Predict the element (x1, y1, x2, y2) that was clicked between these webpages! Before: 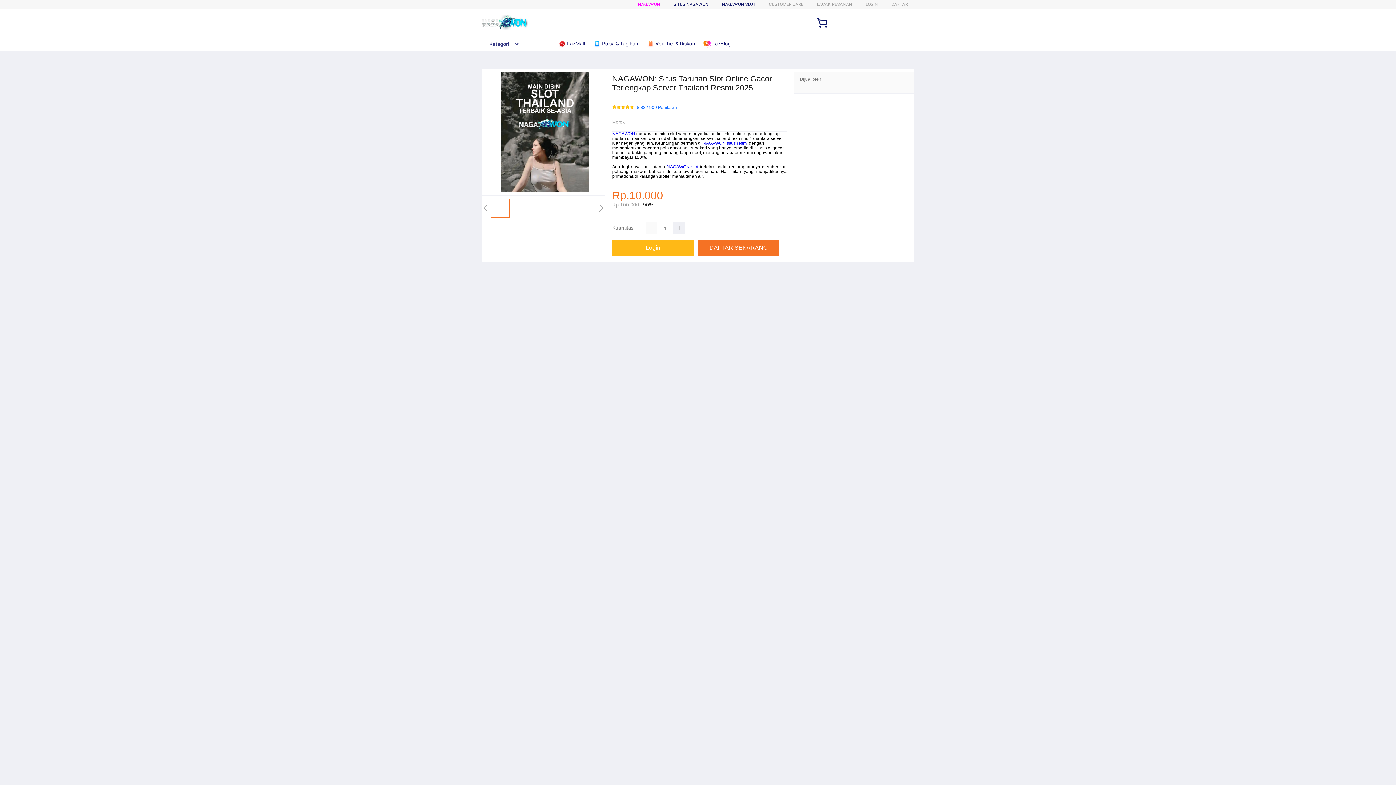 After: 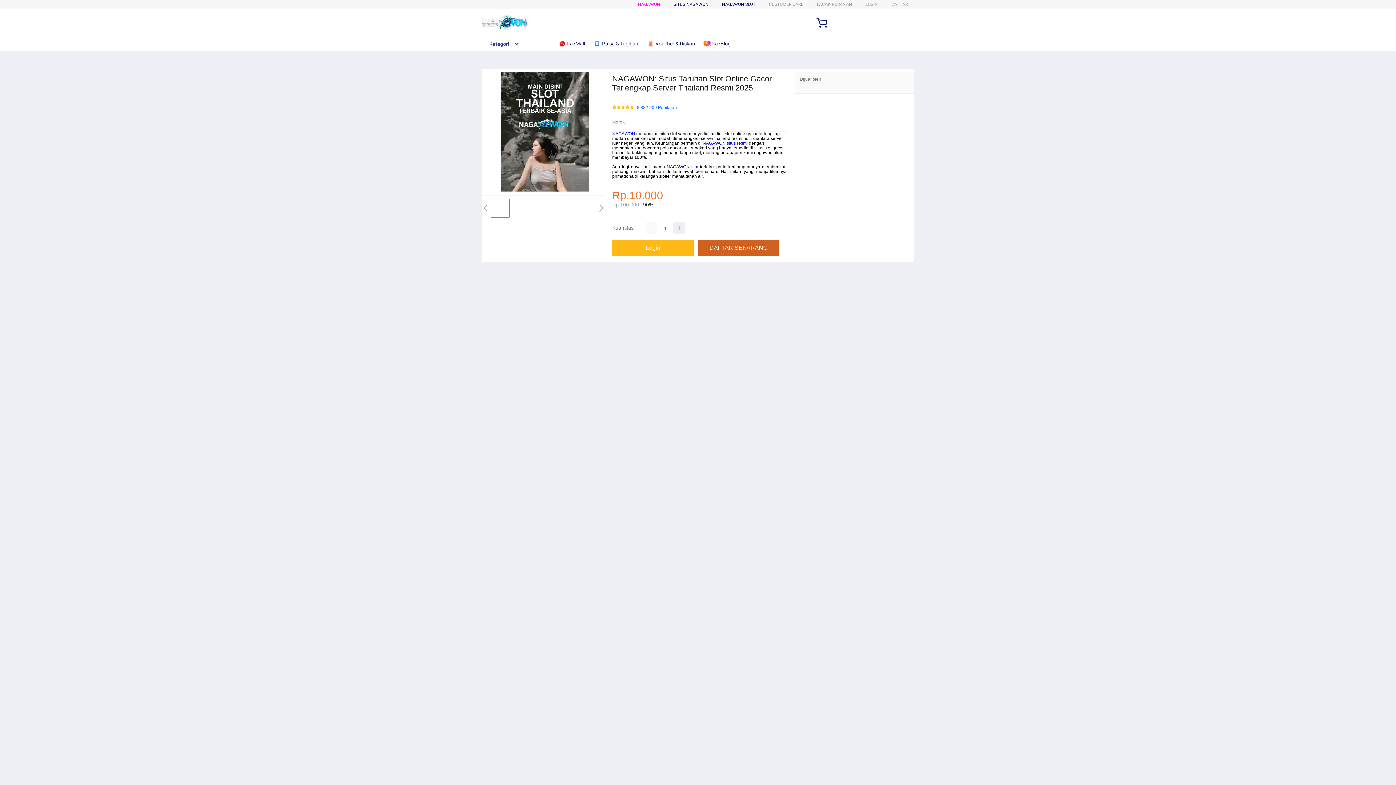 Action: bbox: (697, 240, 783, 256) label: DAFTAR SEKARANG